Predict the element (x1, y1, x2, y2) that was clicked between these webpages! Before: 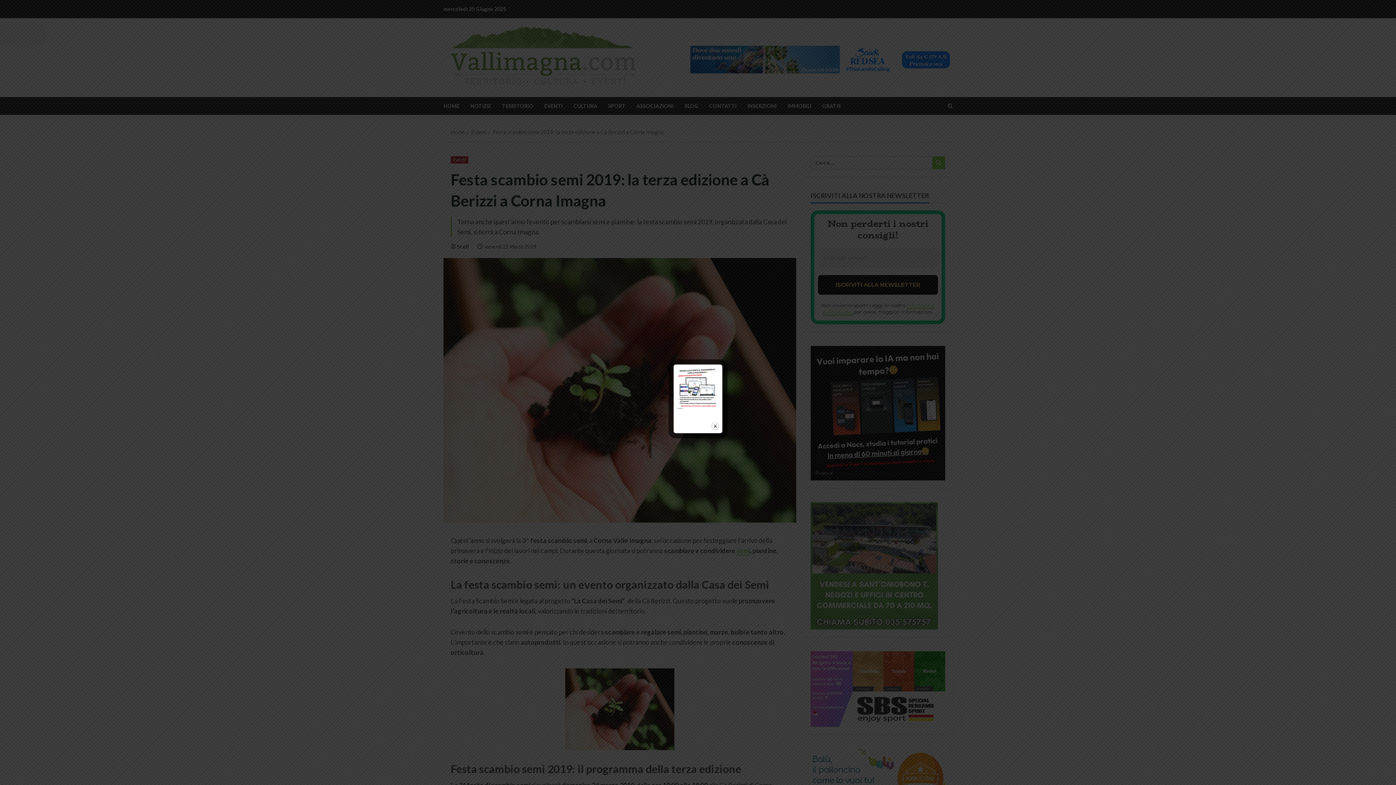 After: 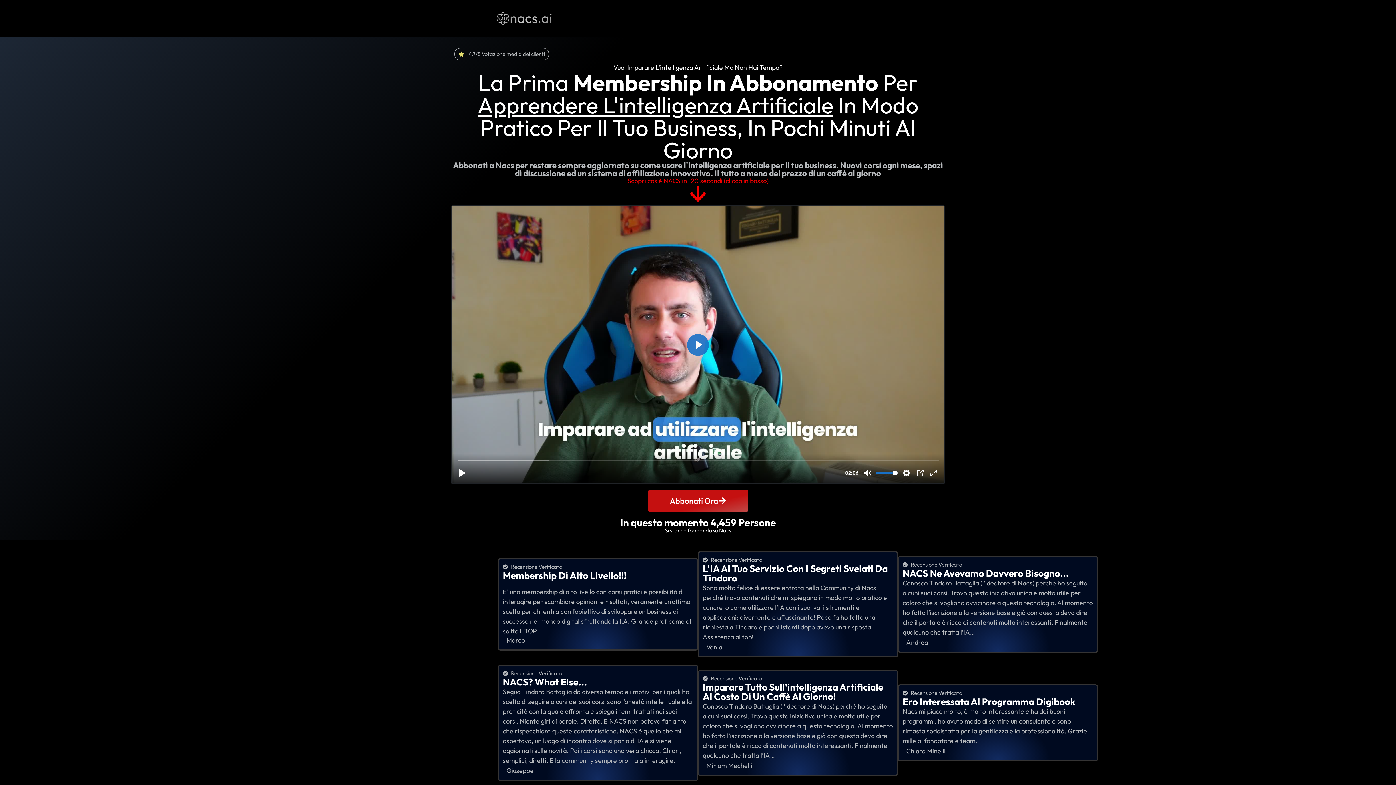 Action: bbox: (676, 384, 720, 391)